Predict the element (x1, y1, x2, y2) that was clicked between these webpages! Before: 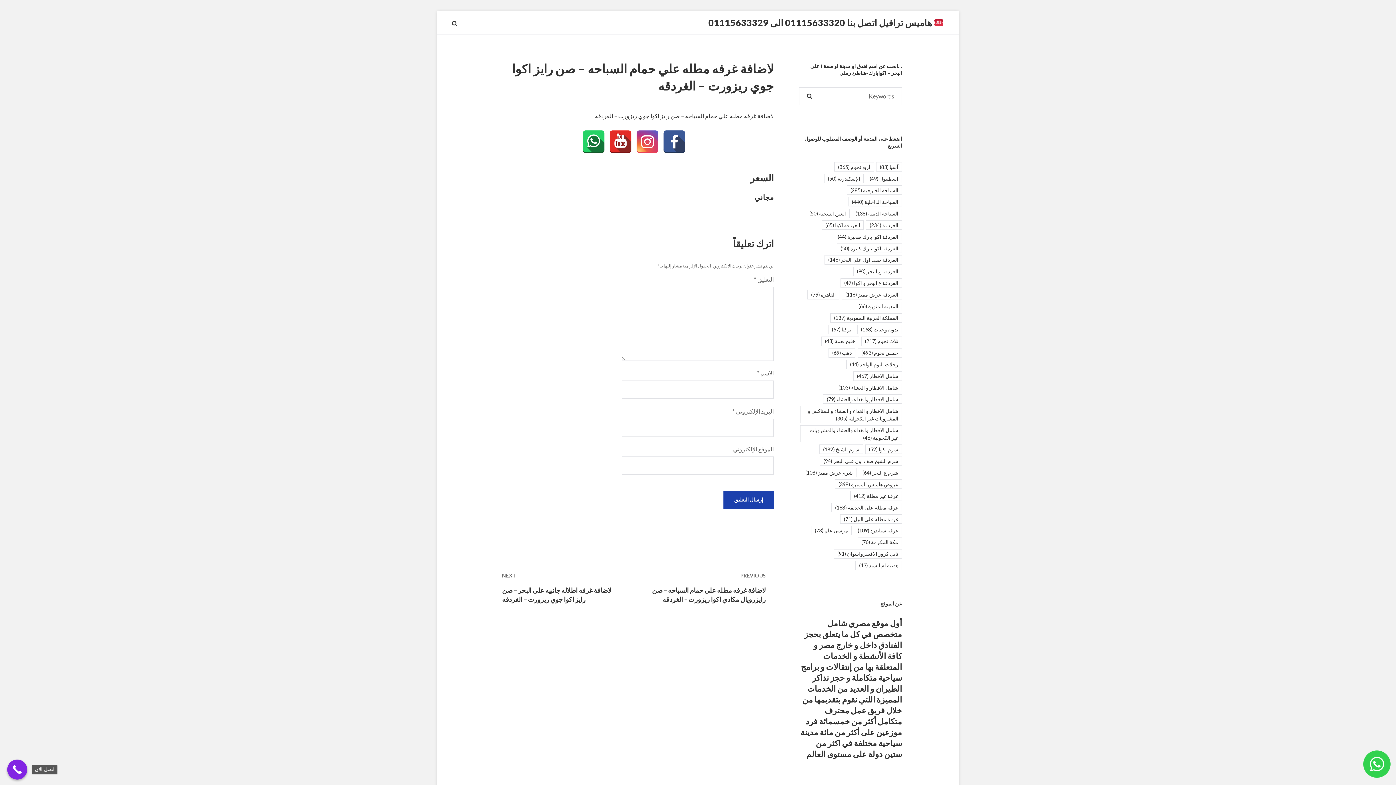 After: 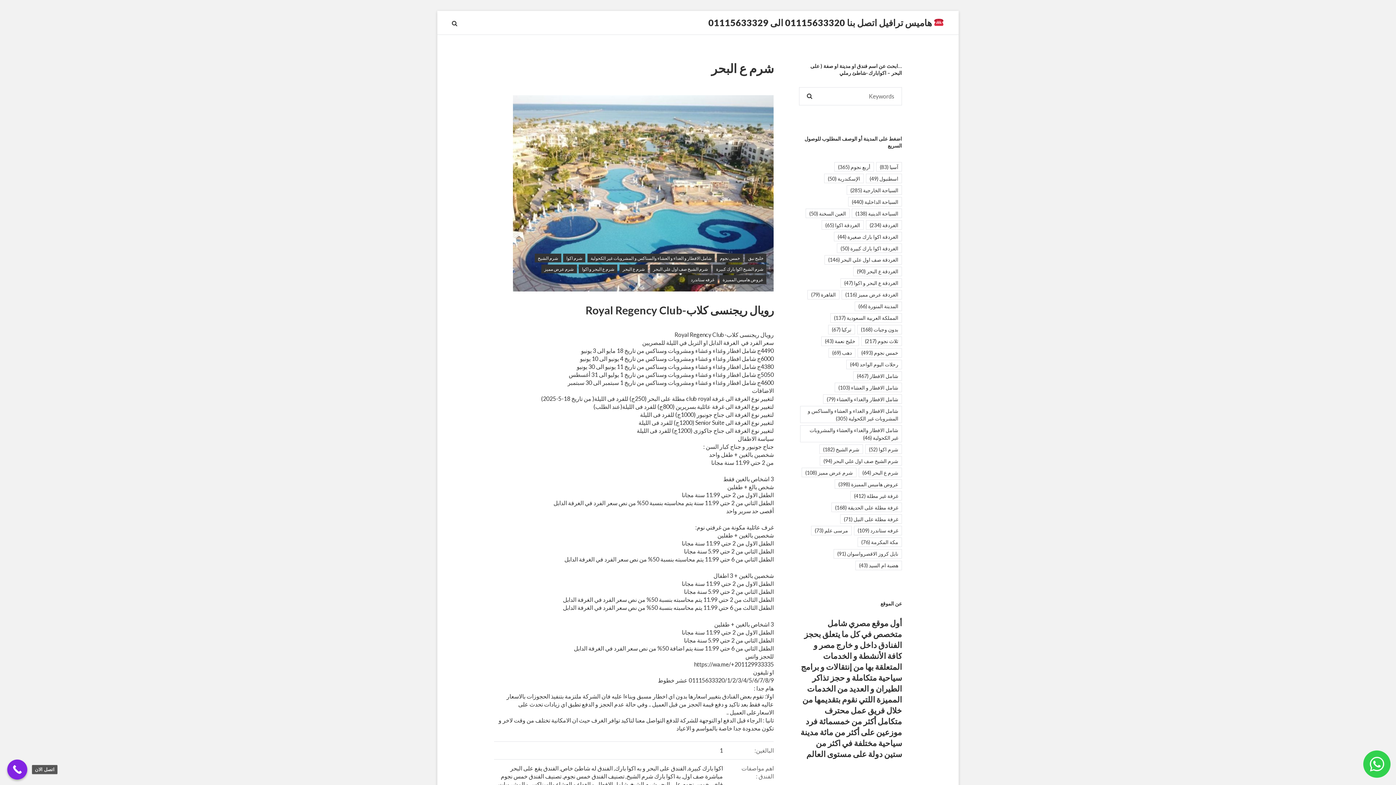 Action: label: شرم ع البحر (64 عنصر) bbox: (858, 468, 902, 477)